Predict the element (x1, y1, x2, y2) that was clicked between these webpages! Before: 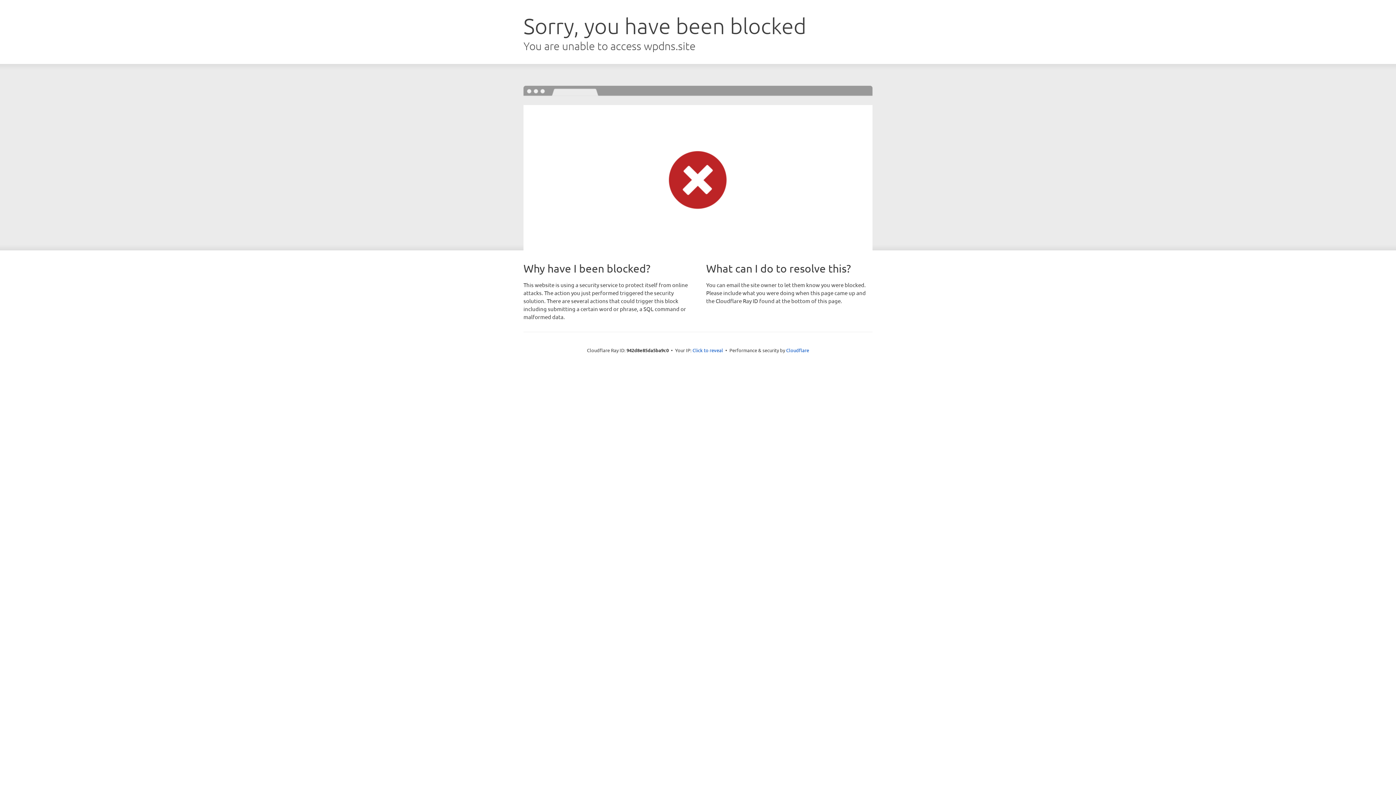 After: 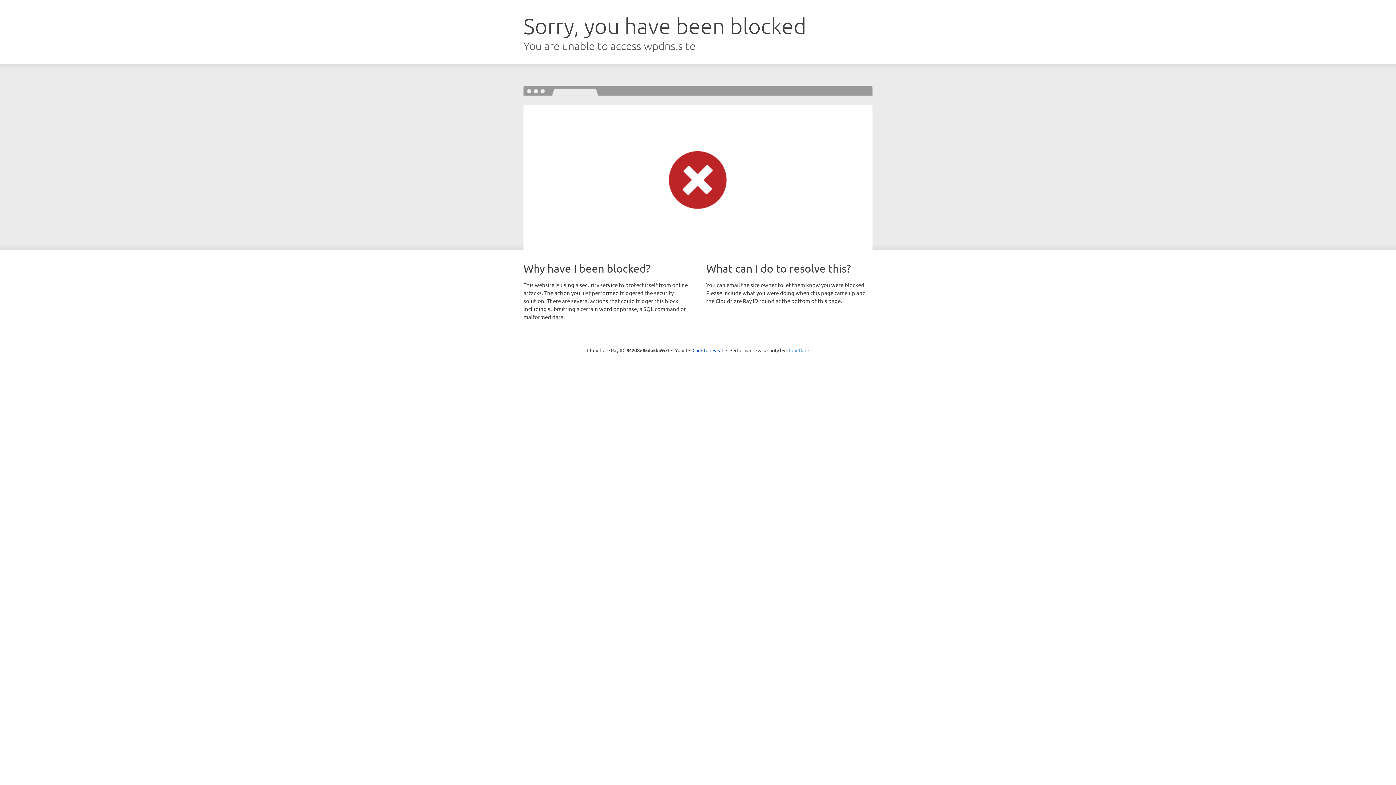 Action: bbox: (786, 347, 809, 353) label: Cloudflare